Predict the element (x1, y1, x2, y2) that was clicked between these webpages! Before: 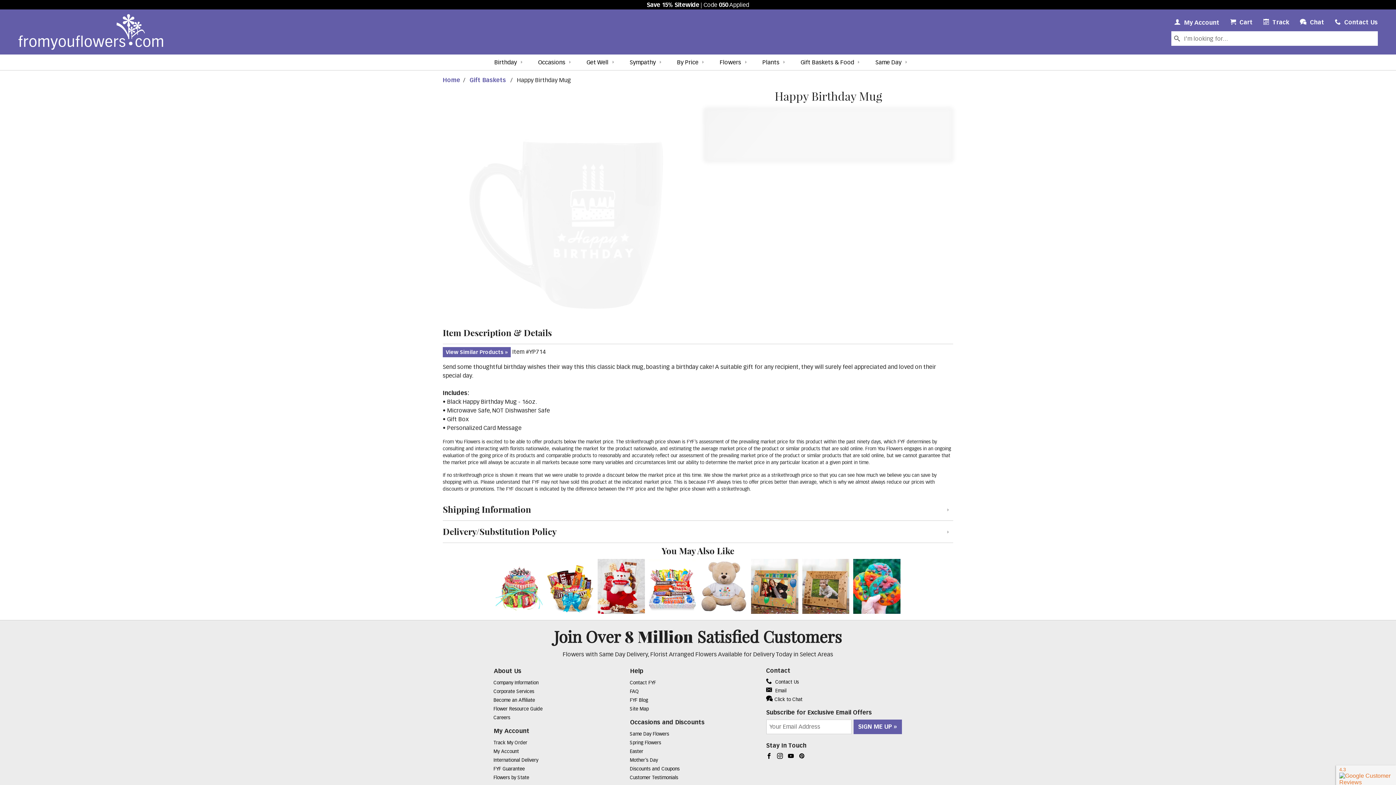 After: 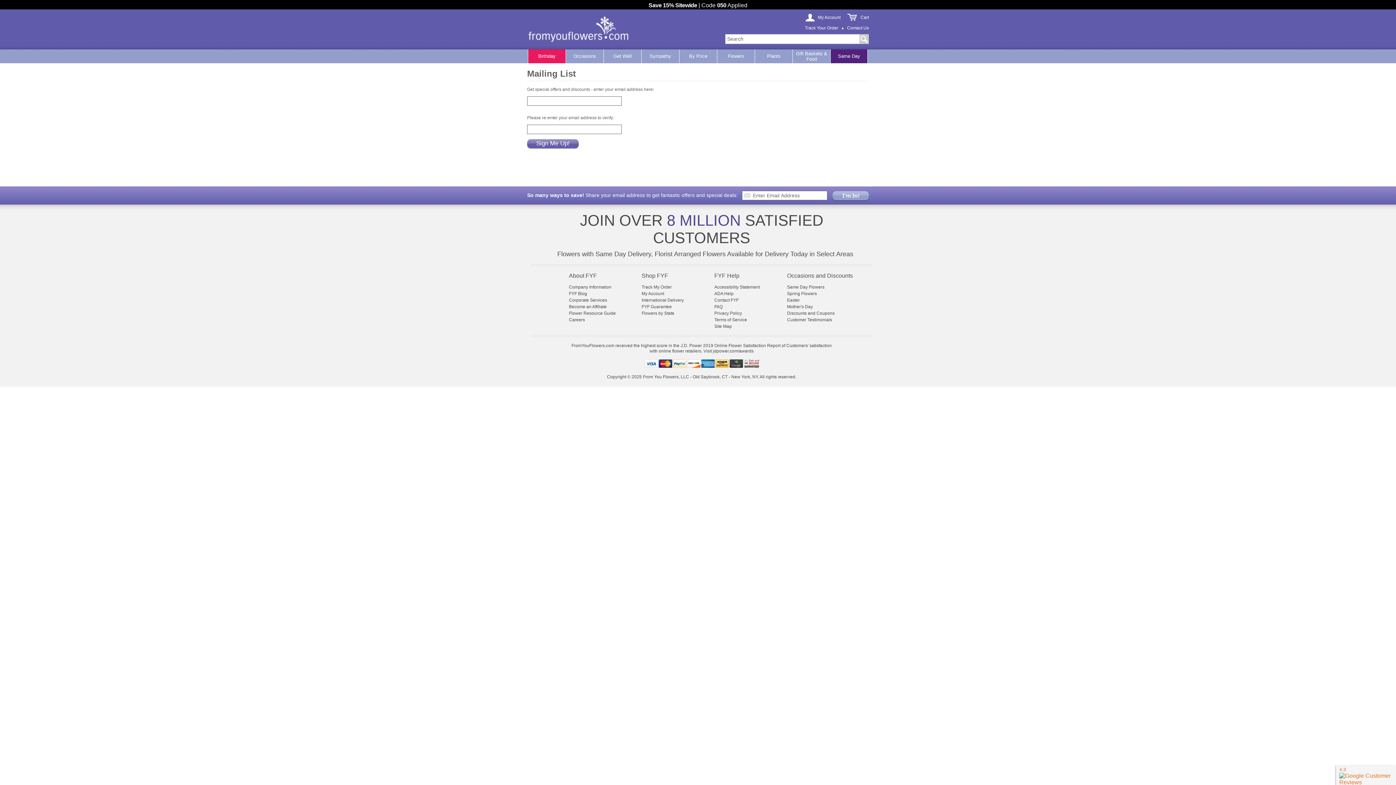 Action: label: SIGN ME UP bbox: (853, 719, 902, 734)